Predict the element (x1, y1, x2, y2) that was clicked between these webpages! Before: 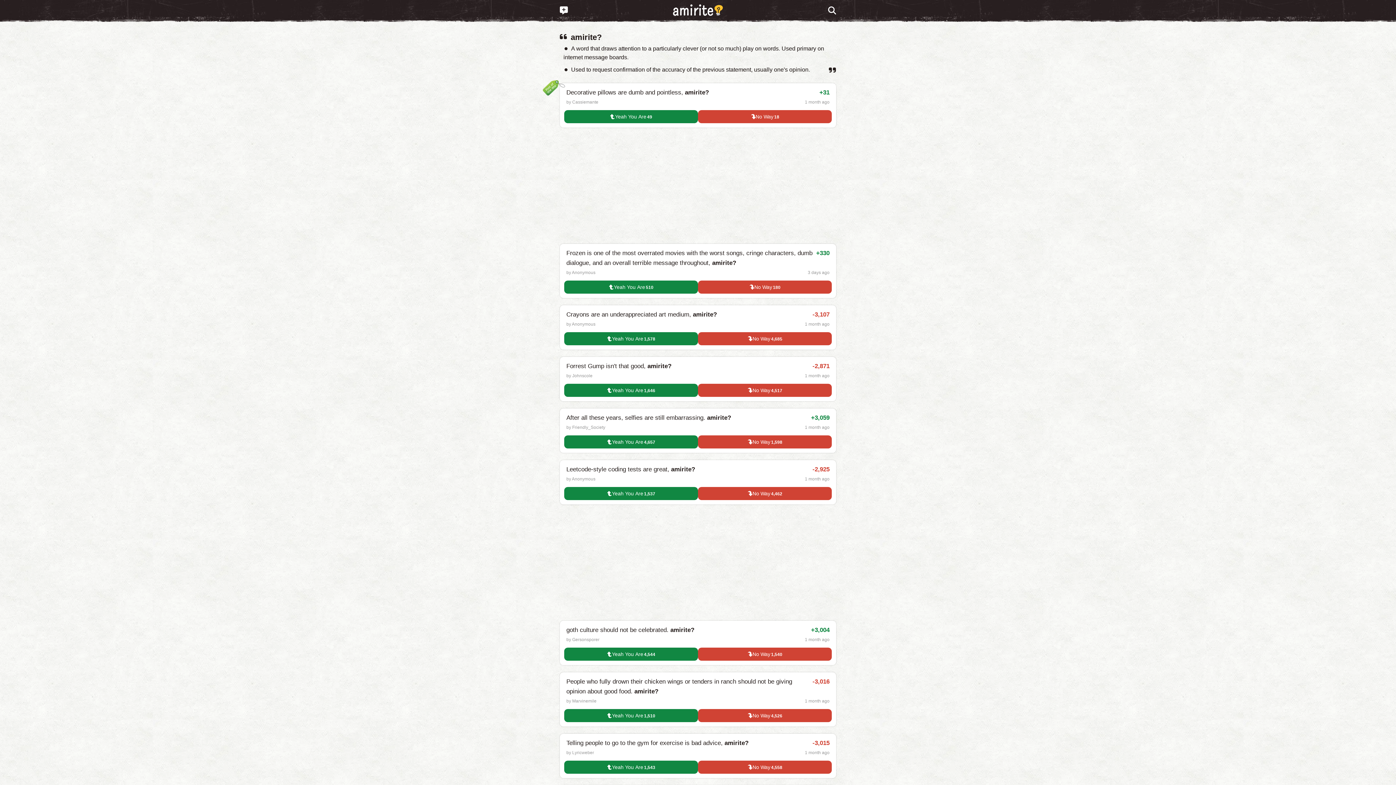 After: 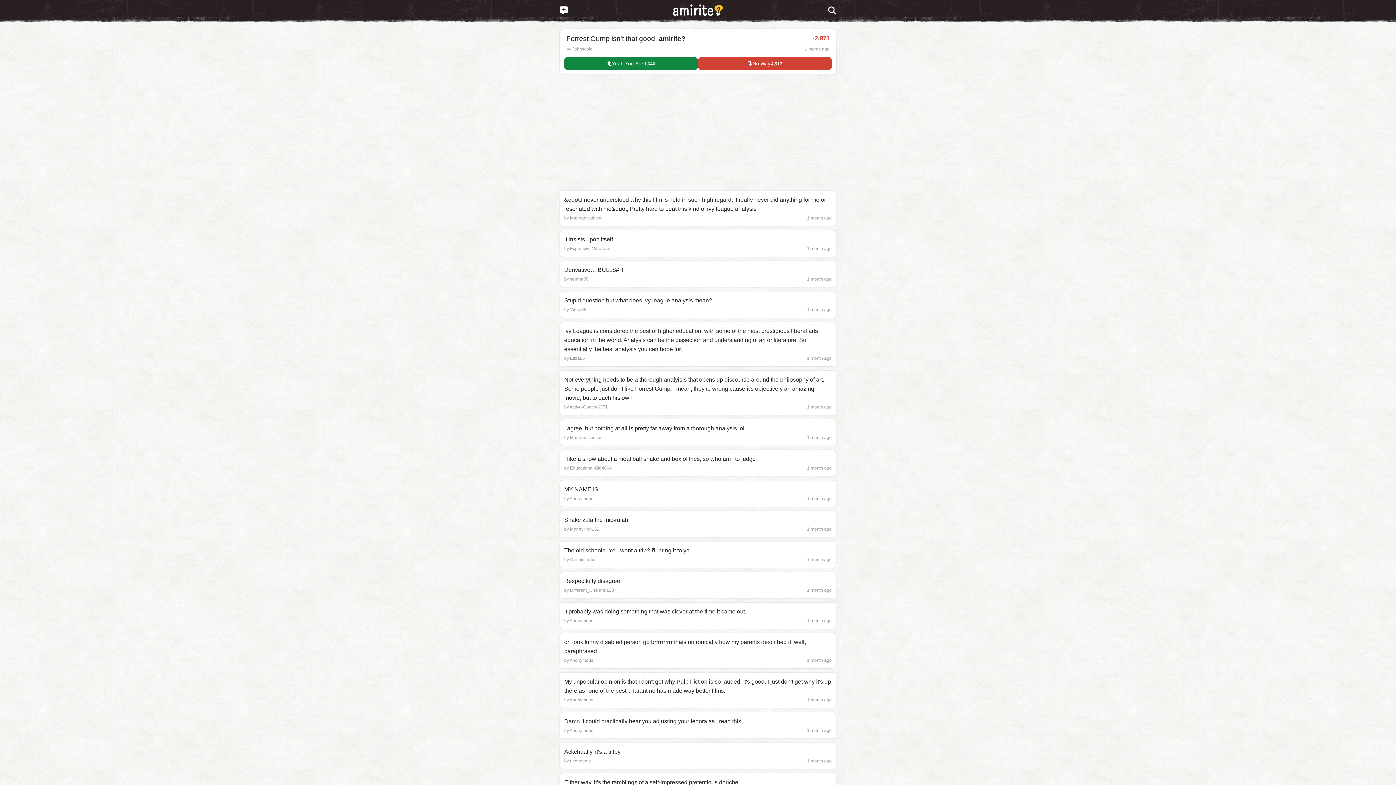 Action: bbox: (566, 362, 671, 369) label: Forrest Gump isn't that good, amirite?